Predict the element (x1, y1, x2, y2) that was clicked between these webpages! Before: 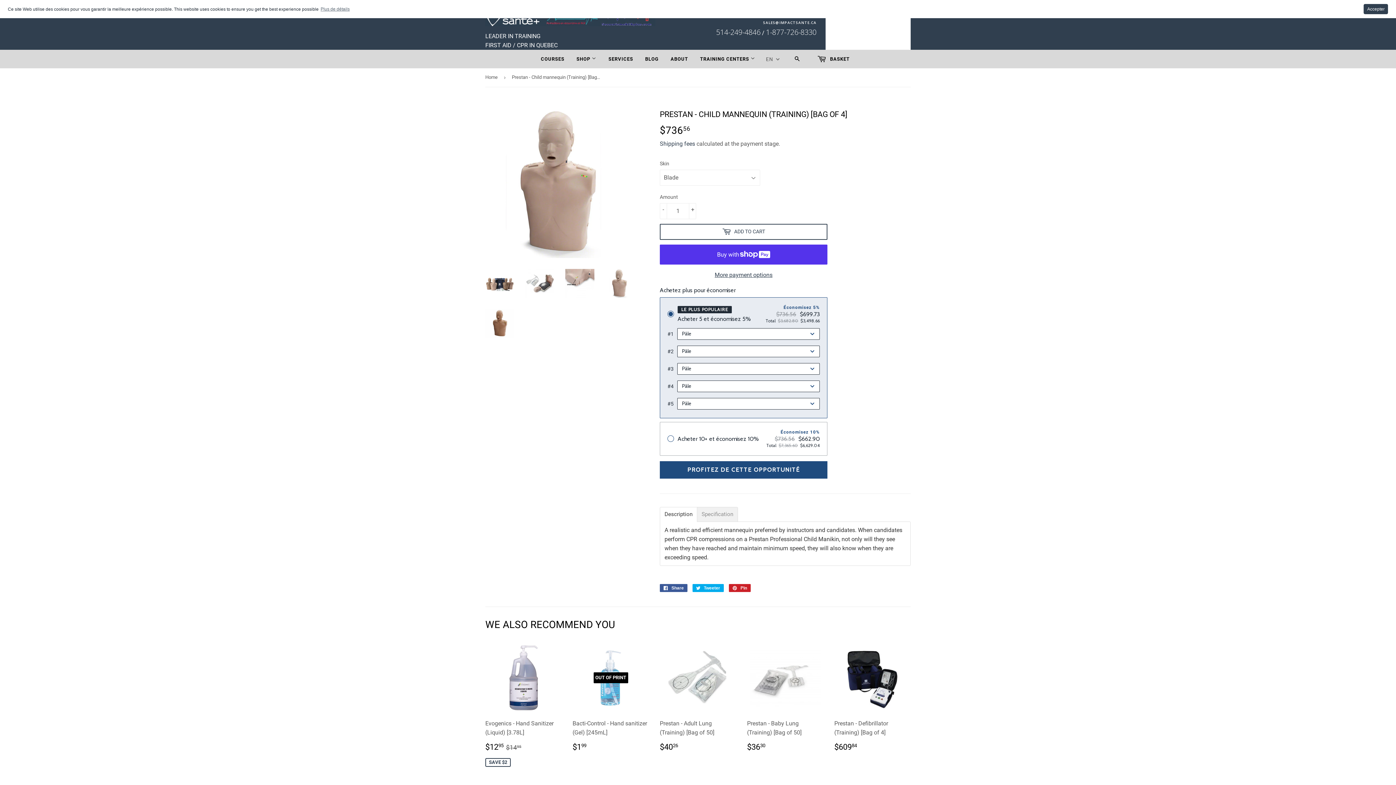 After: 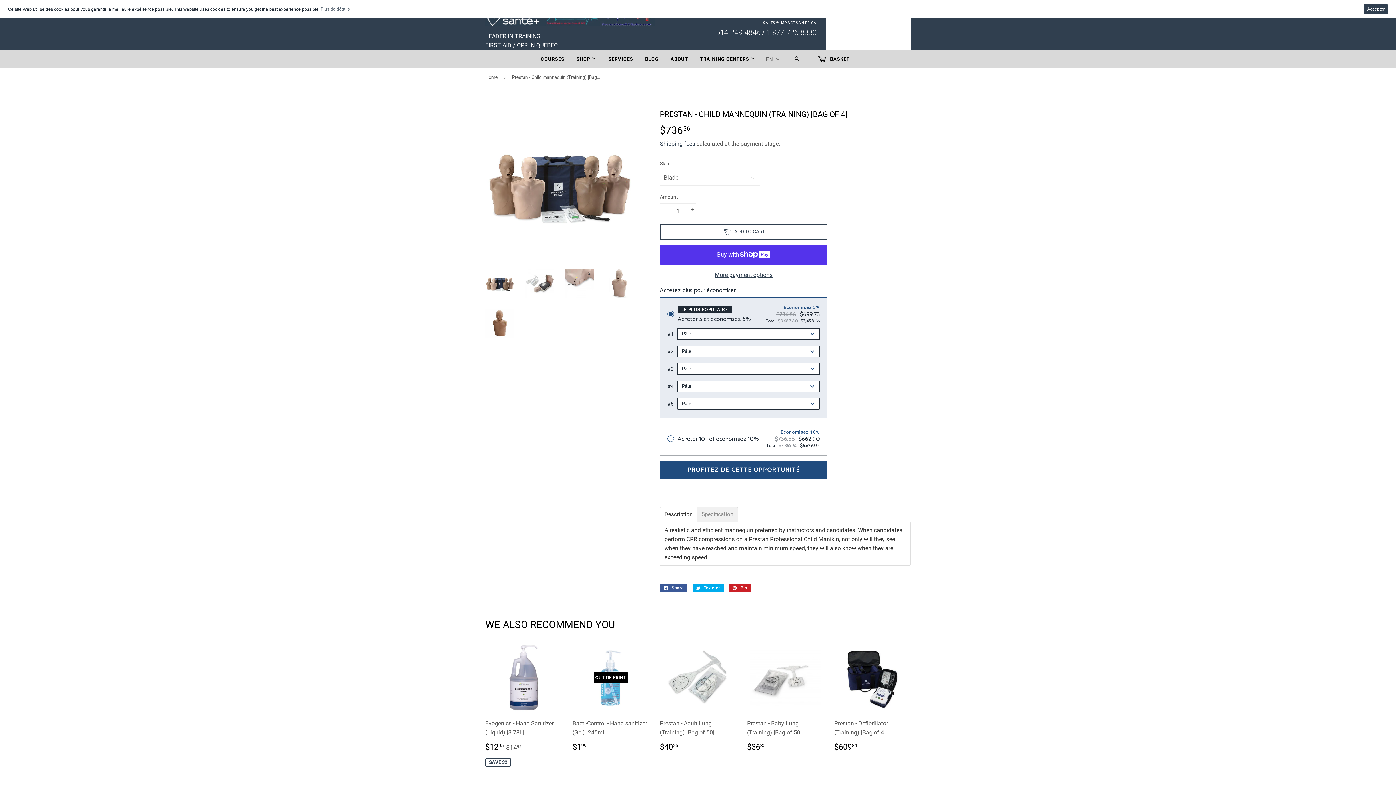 Action: bbox: (485, 269, 514, 298)